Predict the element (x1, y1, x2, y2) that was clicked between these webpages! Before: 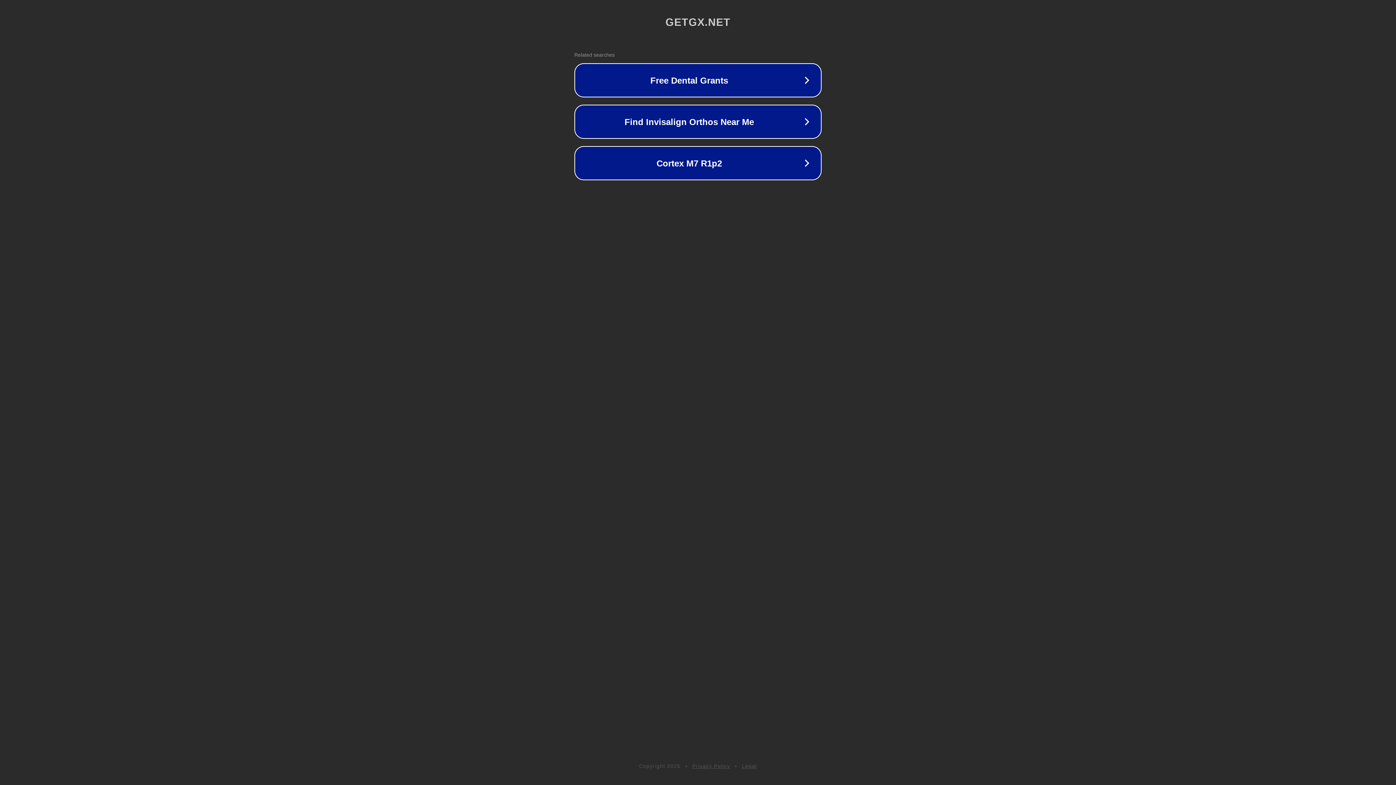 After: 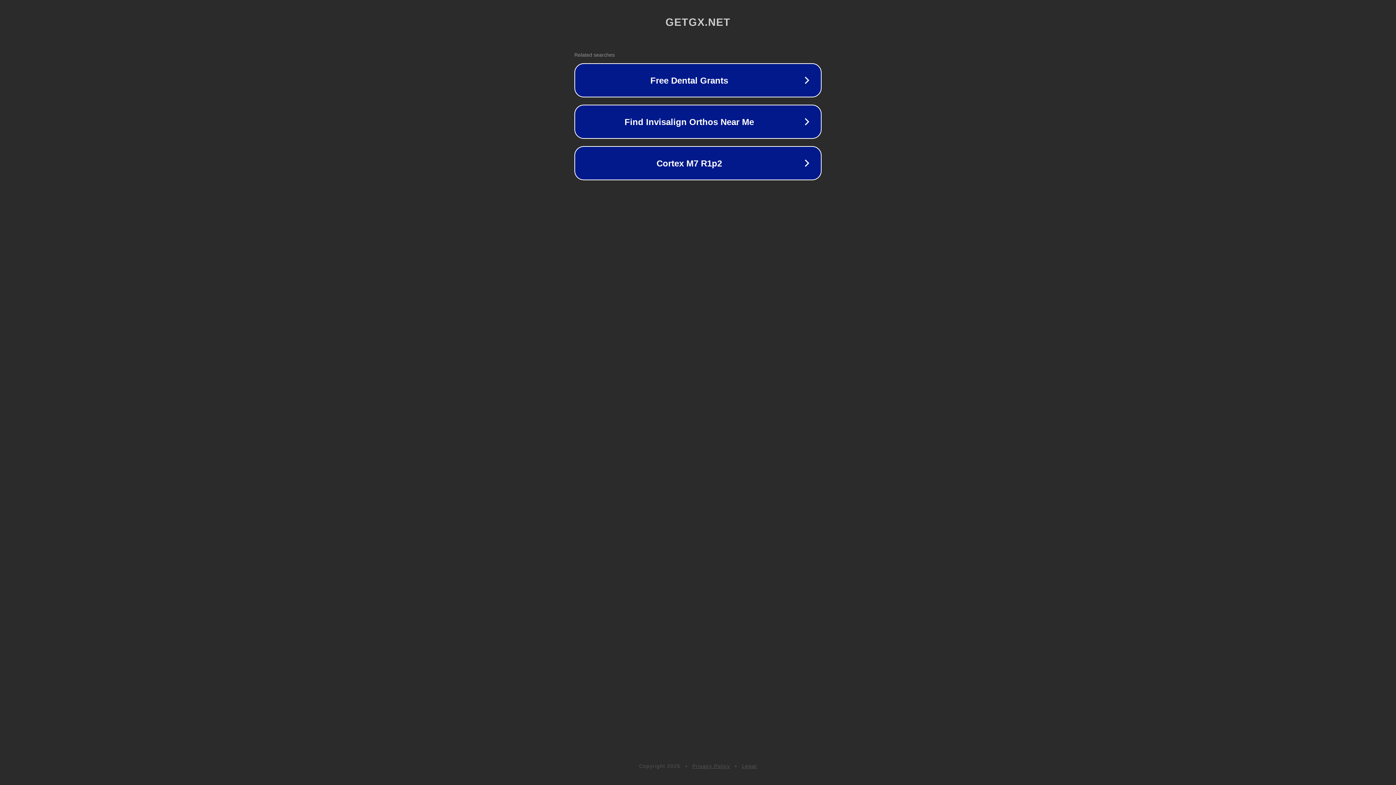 Action: bbox: (692, 763, 730, 769) label: Privacy Policy